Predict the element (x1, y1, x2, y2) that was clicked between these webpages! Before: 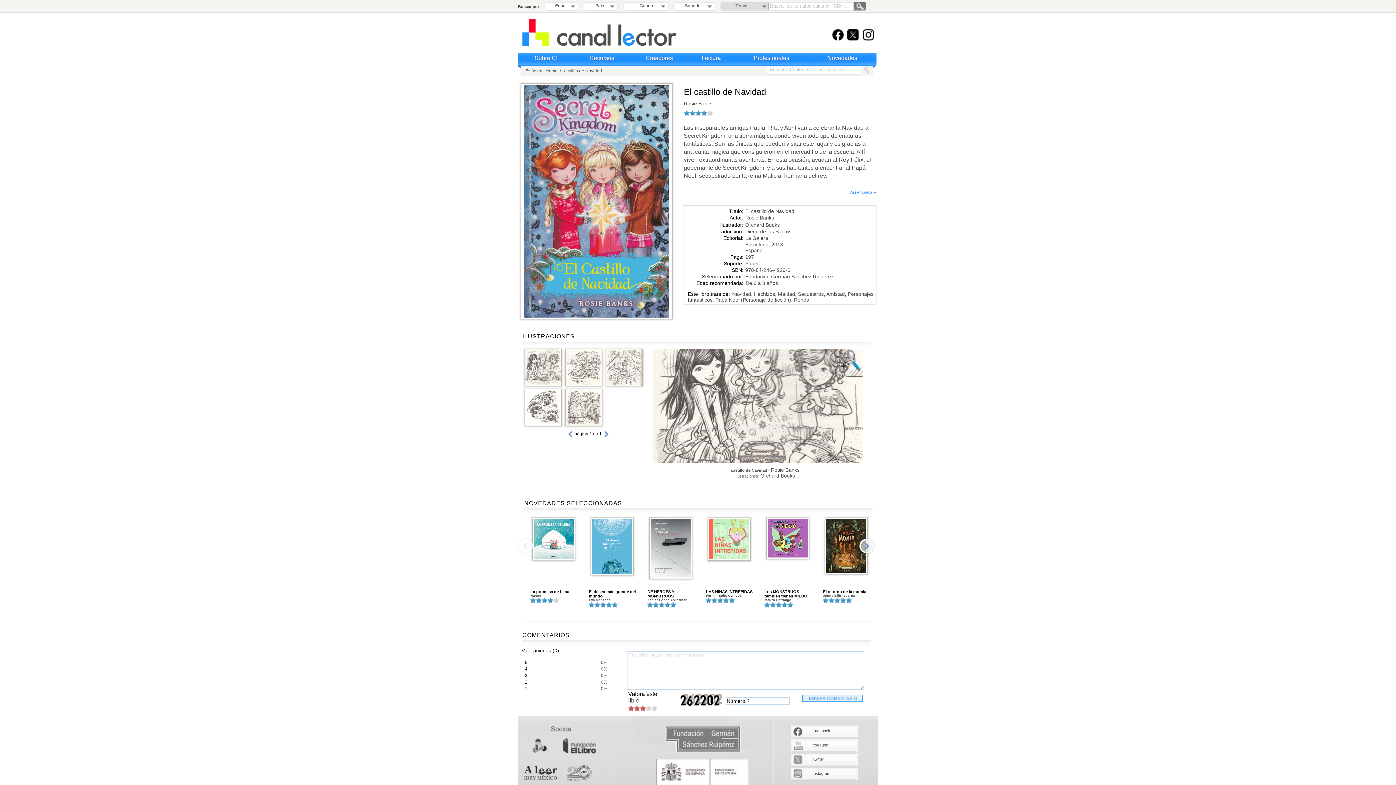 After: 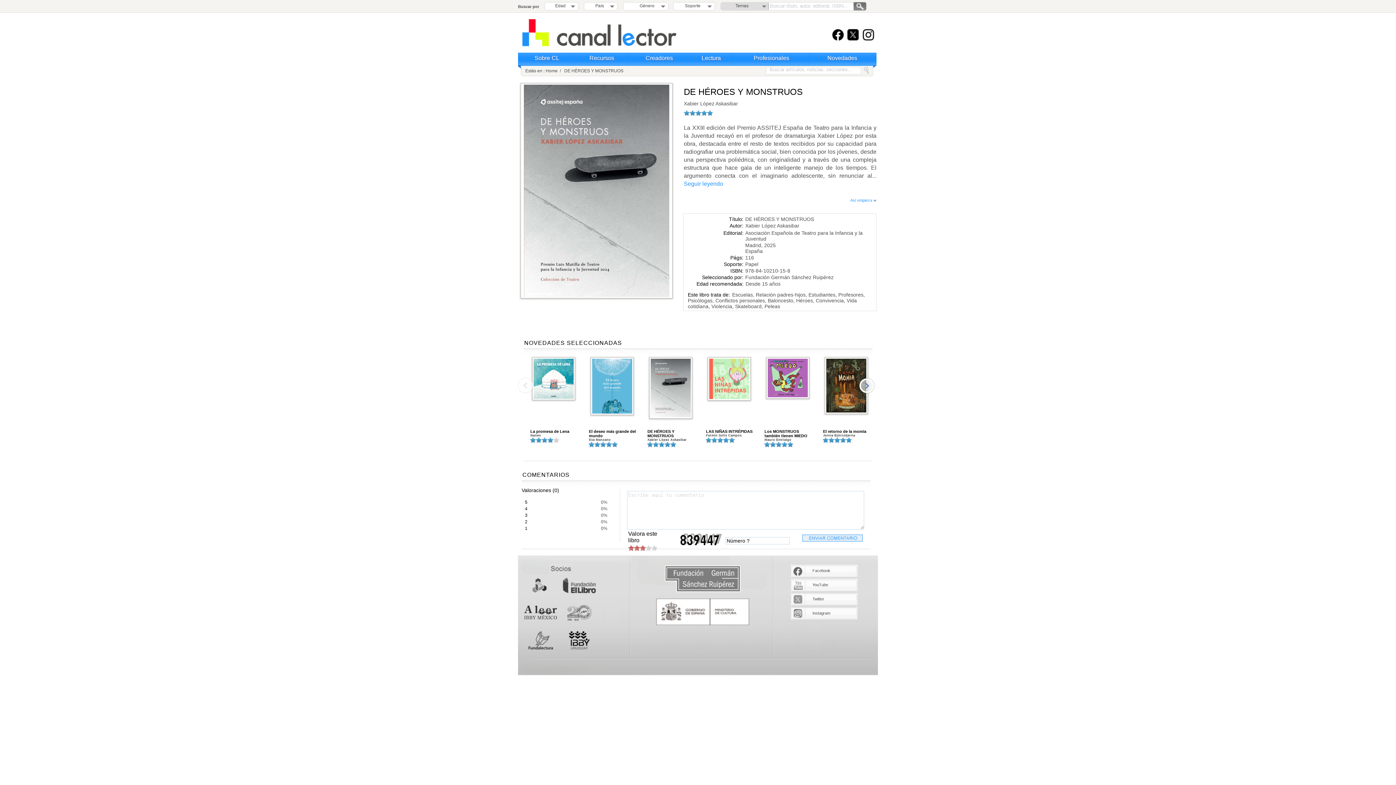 Action: label: DE HÉROES Y MONSTRUOS bbox: (647, 589, 674, 598)